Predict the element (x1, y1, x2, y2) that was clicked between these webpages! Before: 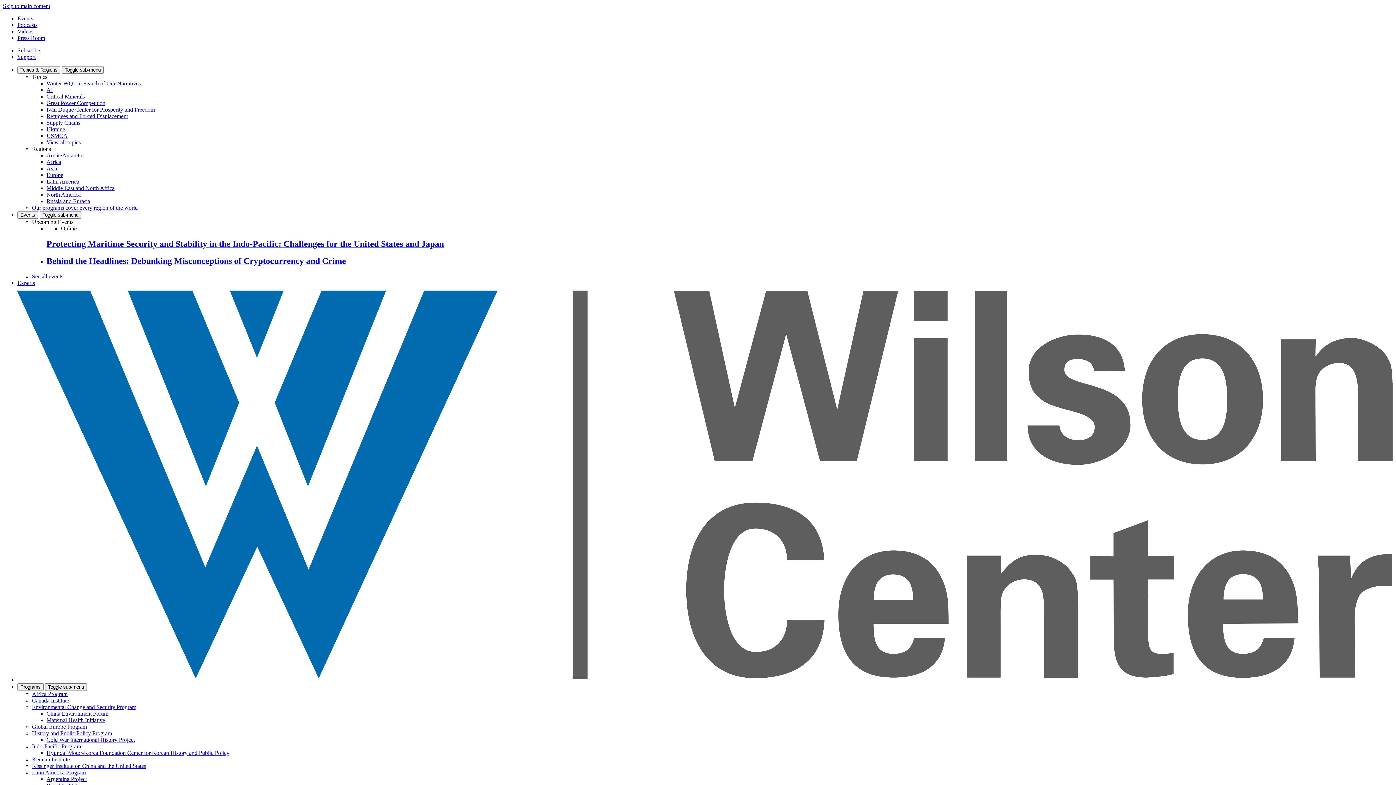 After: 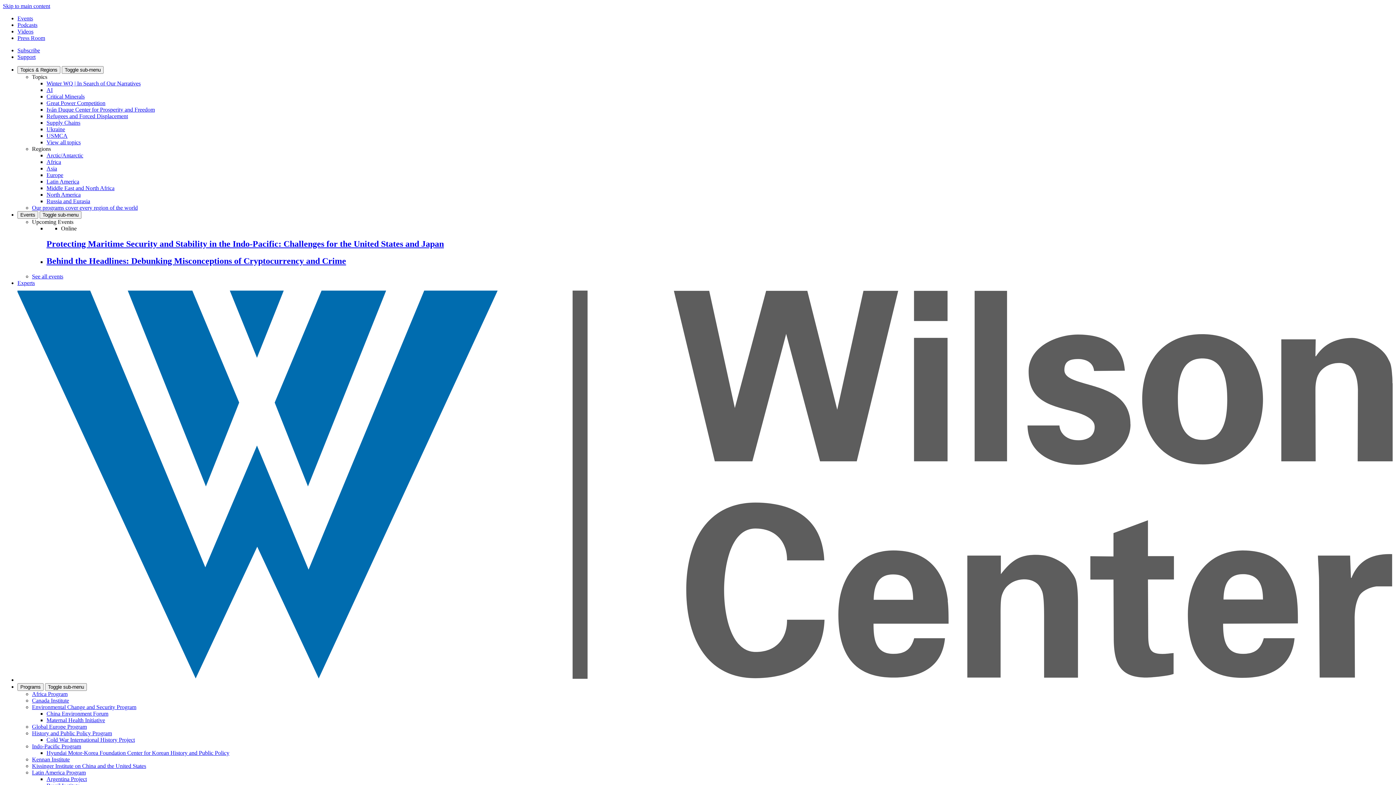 Action: bbox: (17, 28, 33, 34) label: Videos